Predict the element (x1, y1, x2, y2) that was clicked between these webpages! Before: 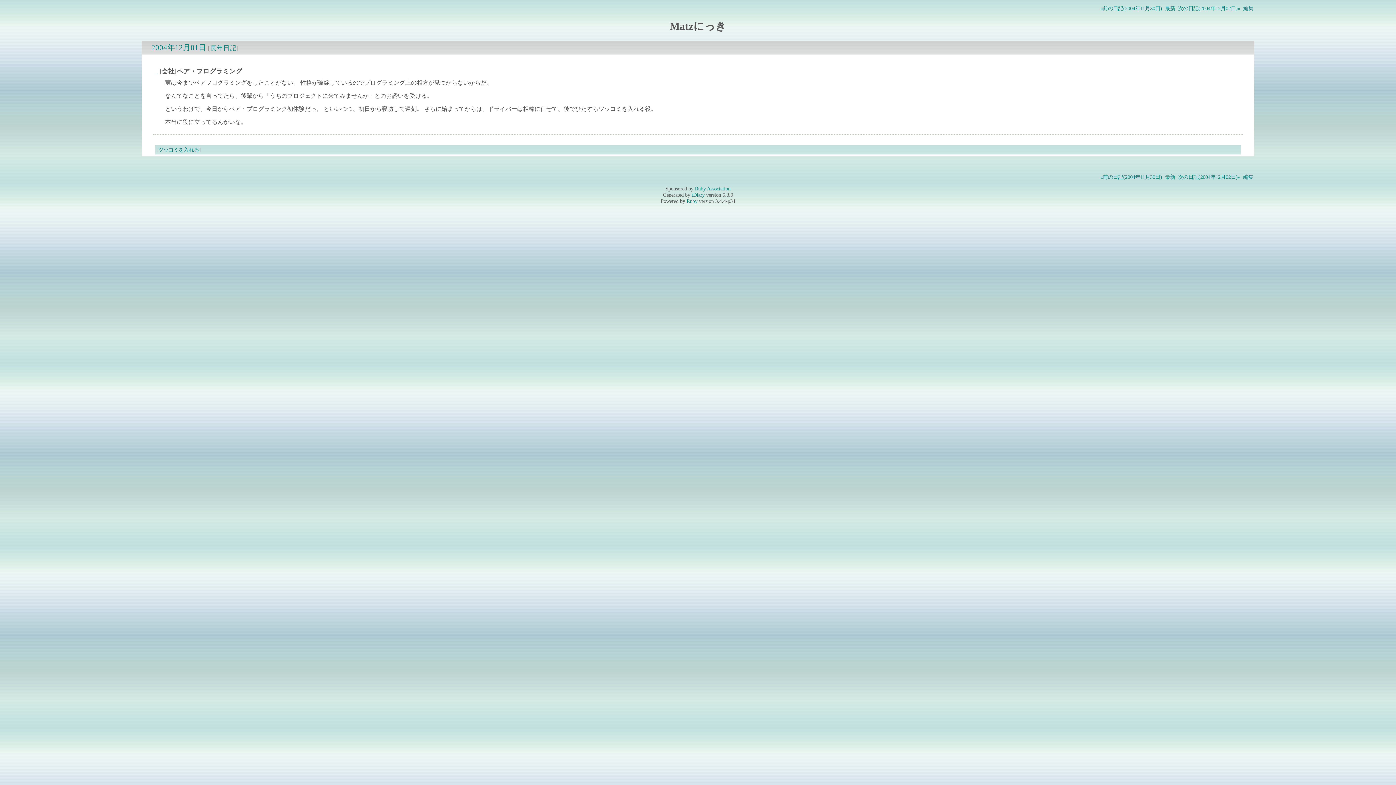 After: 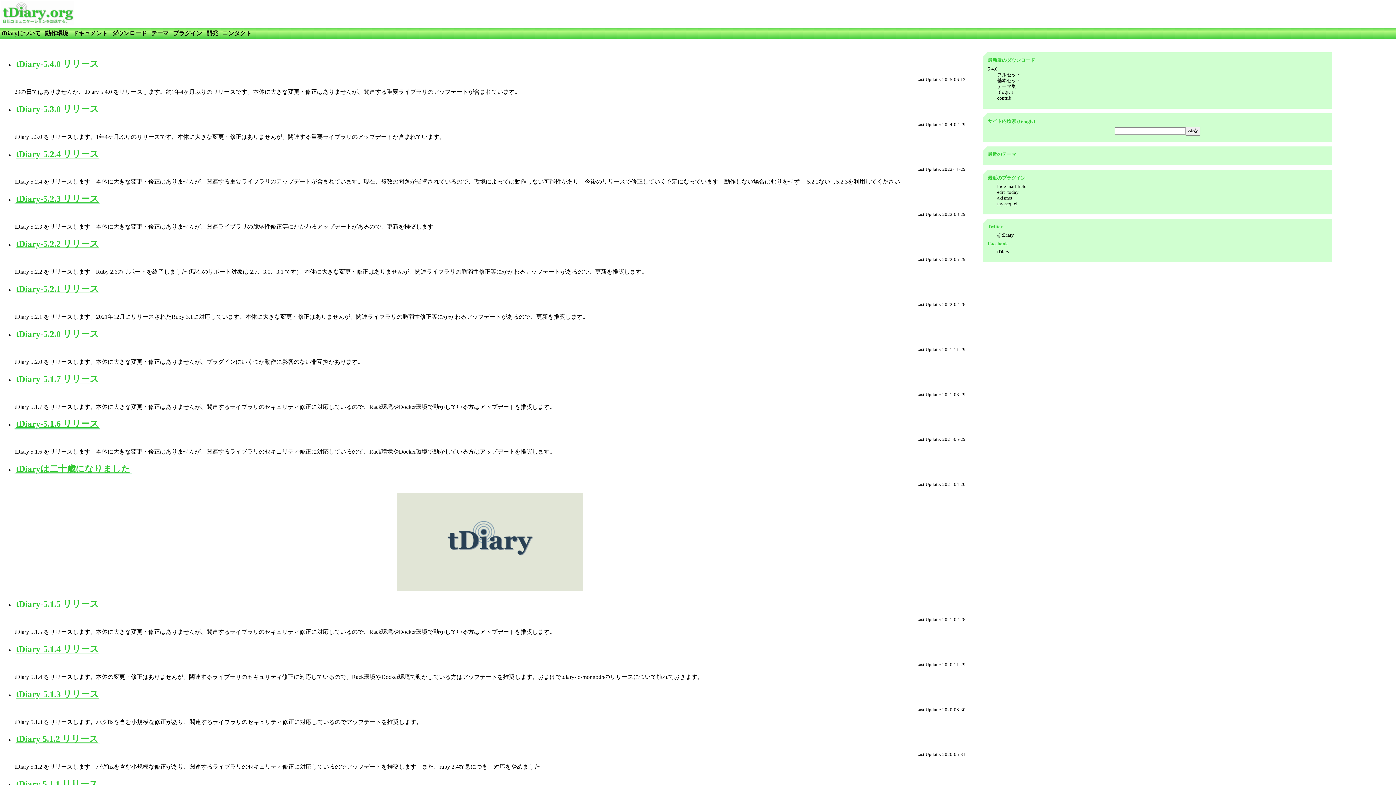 Action: label: tDiary bbox: (691, 192, 704, 197)